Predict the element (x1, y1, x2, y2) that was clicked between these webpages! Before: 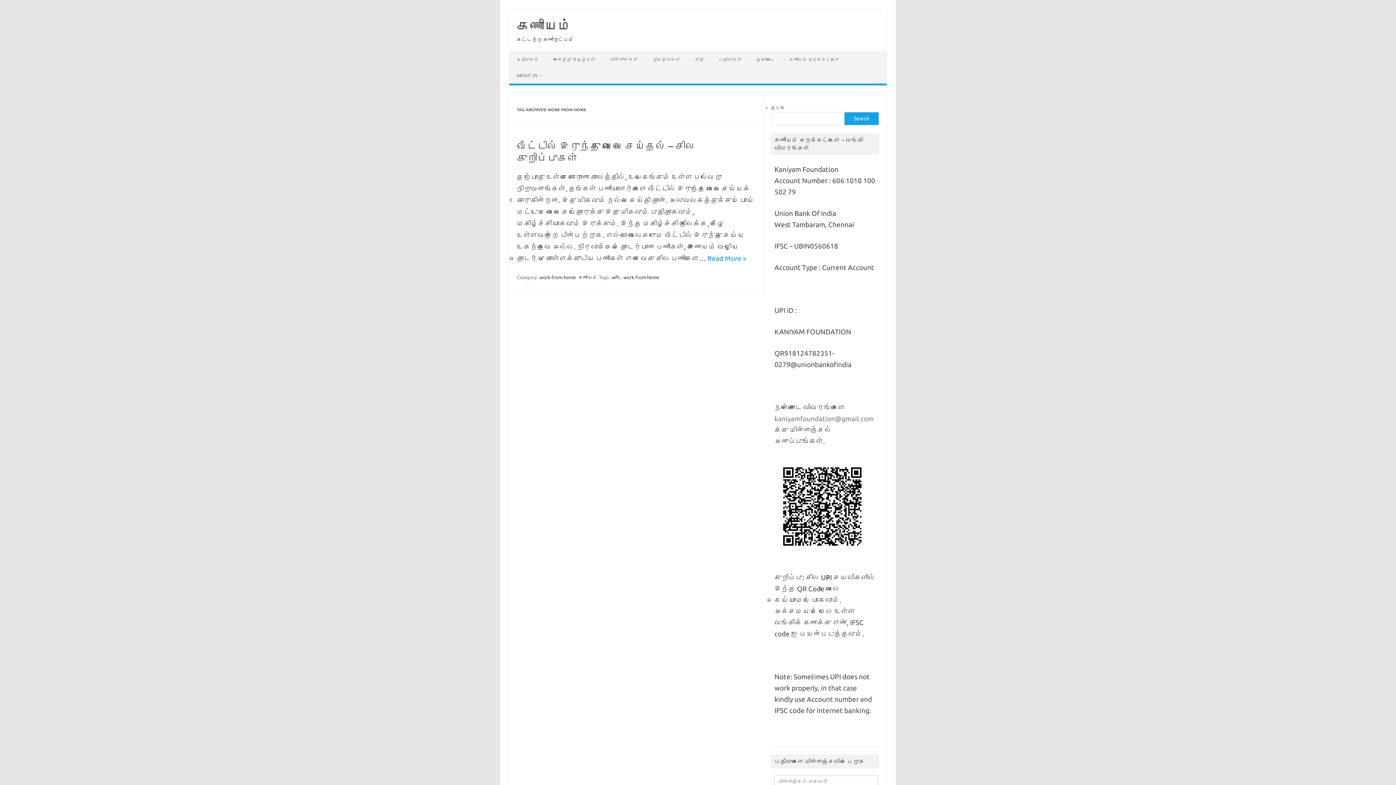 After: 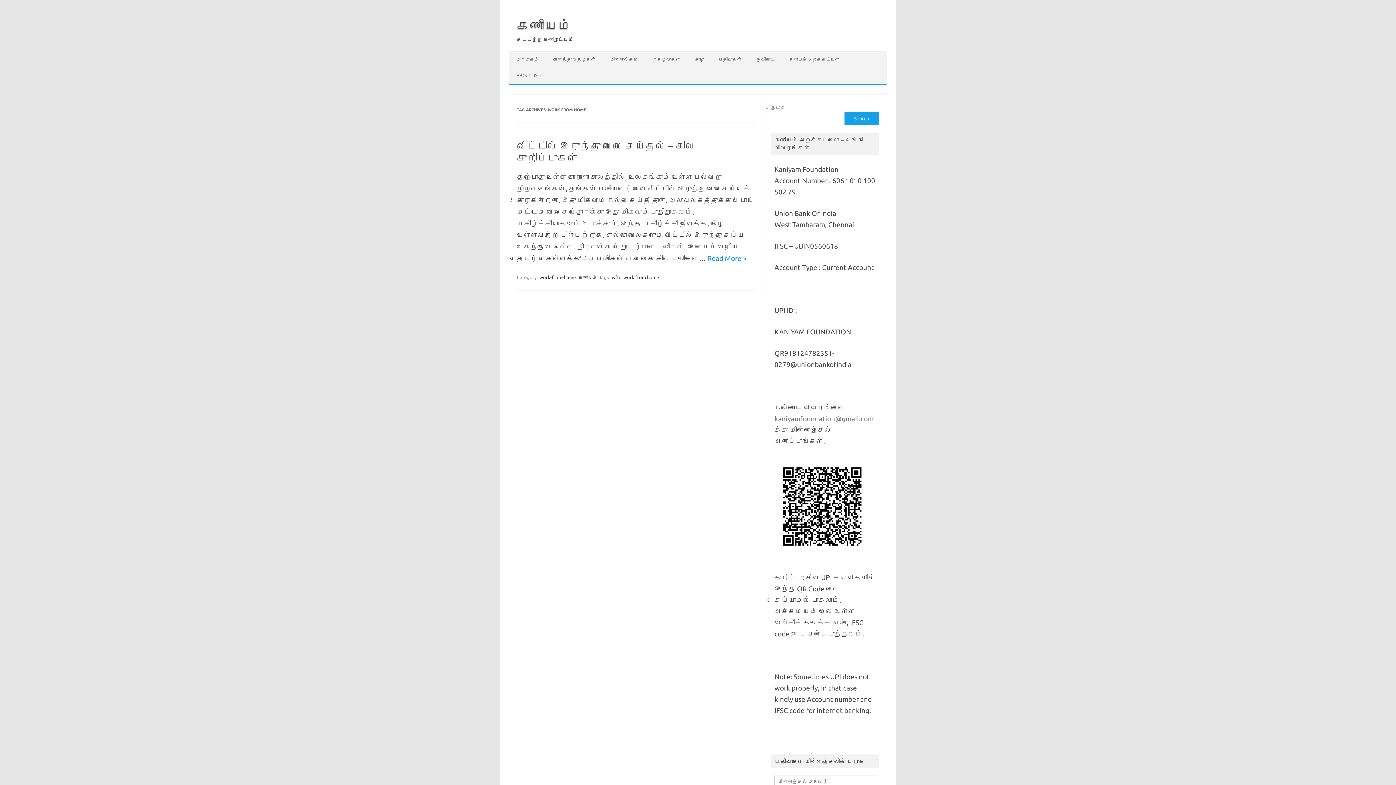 Action: bbox: (622, 274, 659, 280) label: work from home